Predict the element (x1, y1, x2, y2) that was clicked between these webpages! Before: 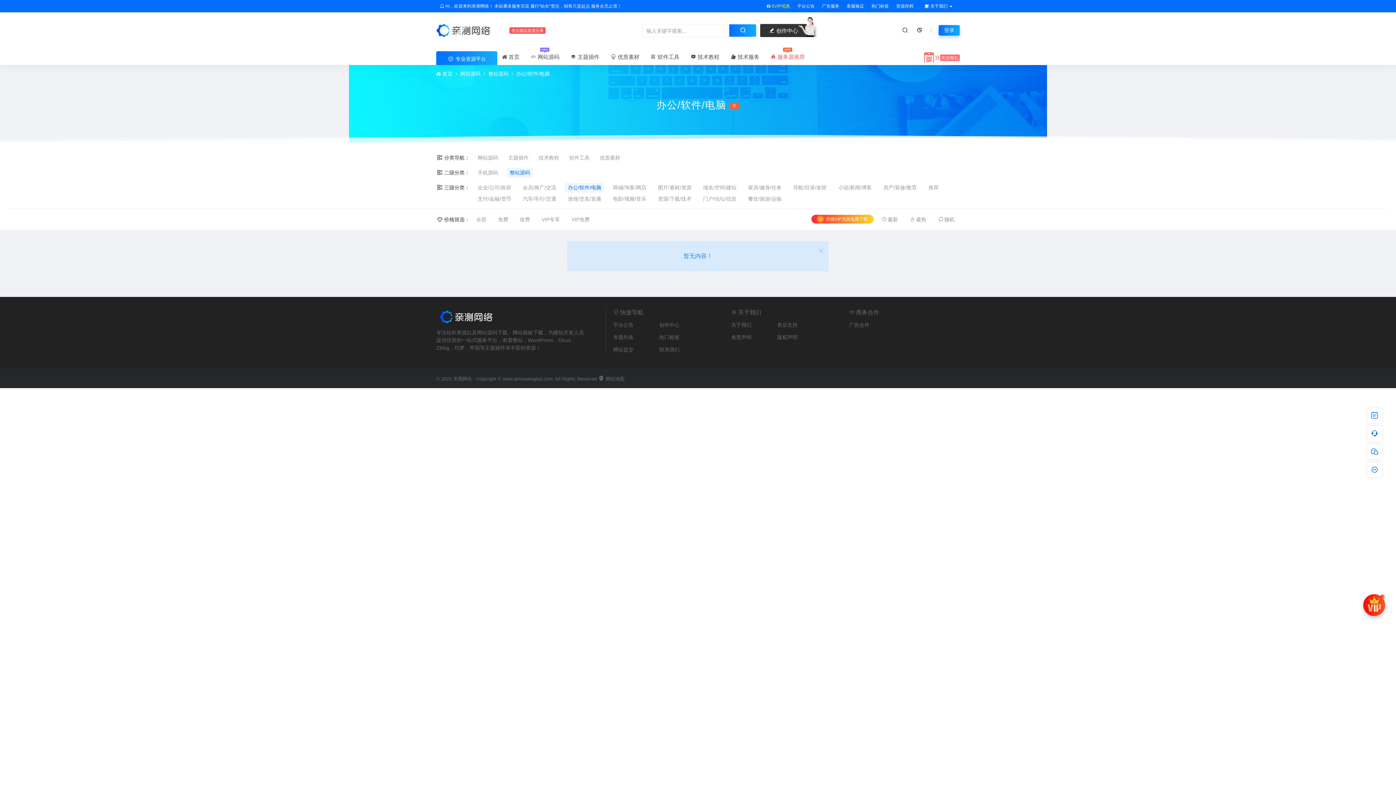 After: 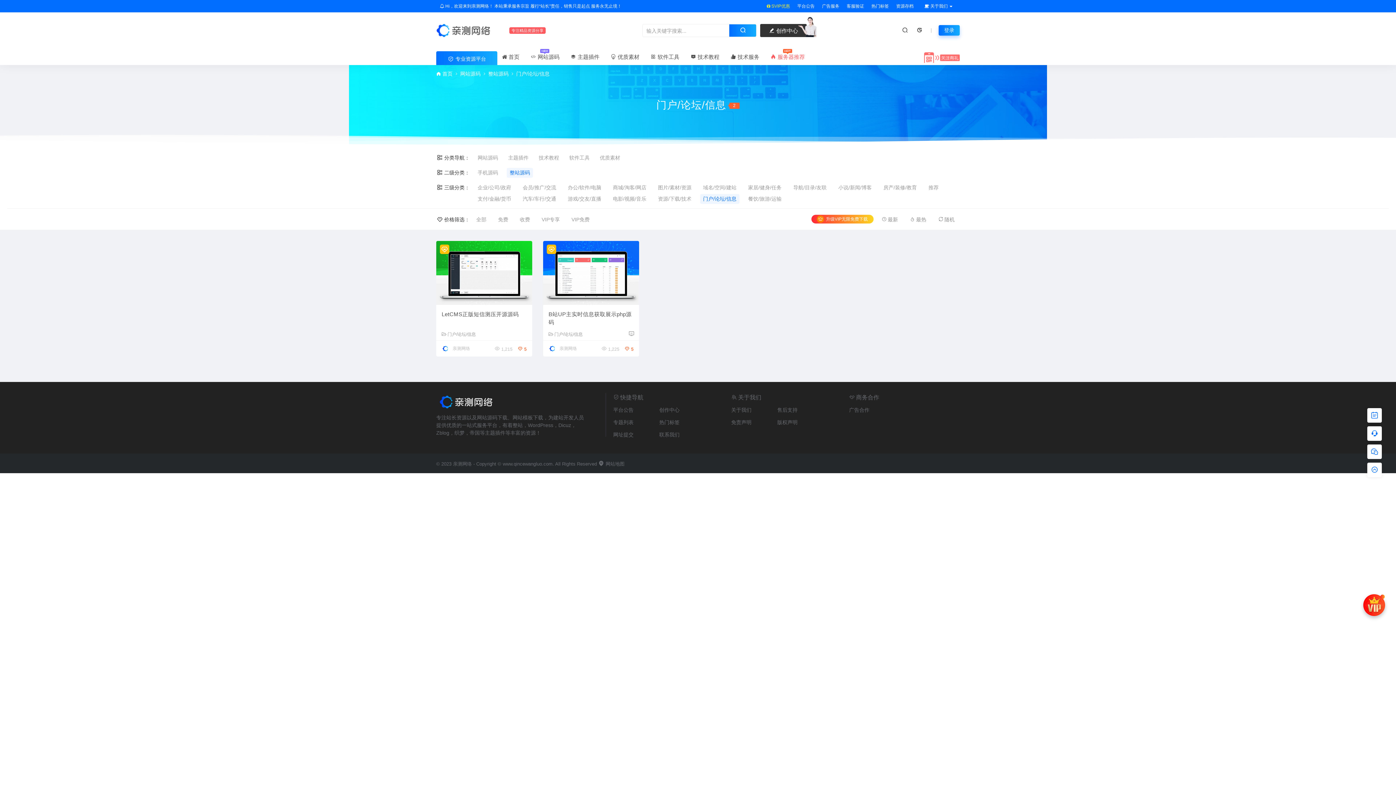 Action: label: 门户/论坛/信息 bbox: (700, 194, 739, 204)